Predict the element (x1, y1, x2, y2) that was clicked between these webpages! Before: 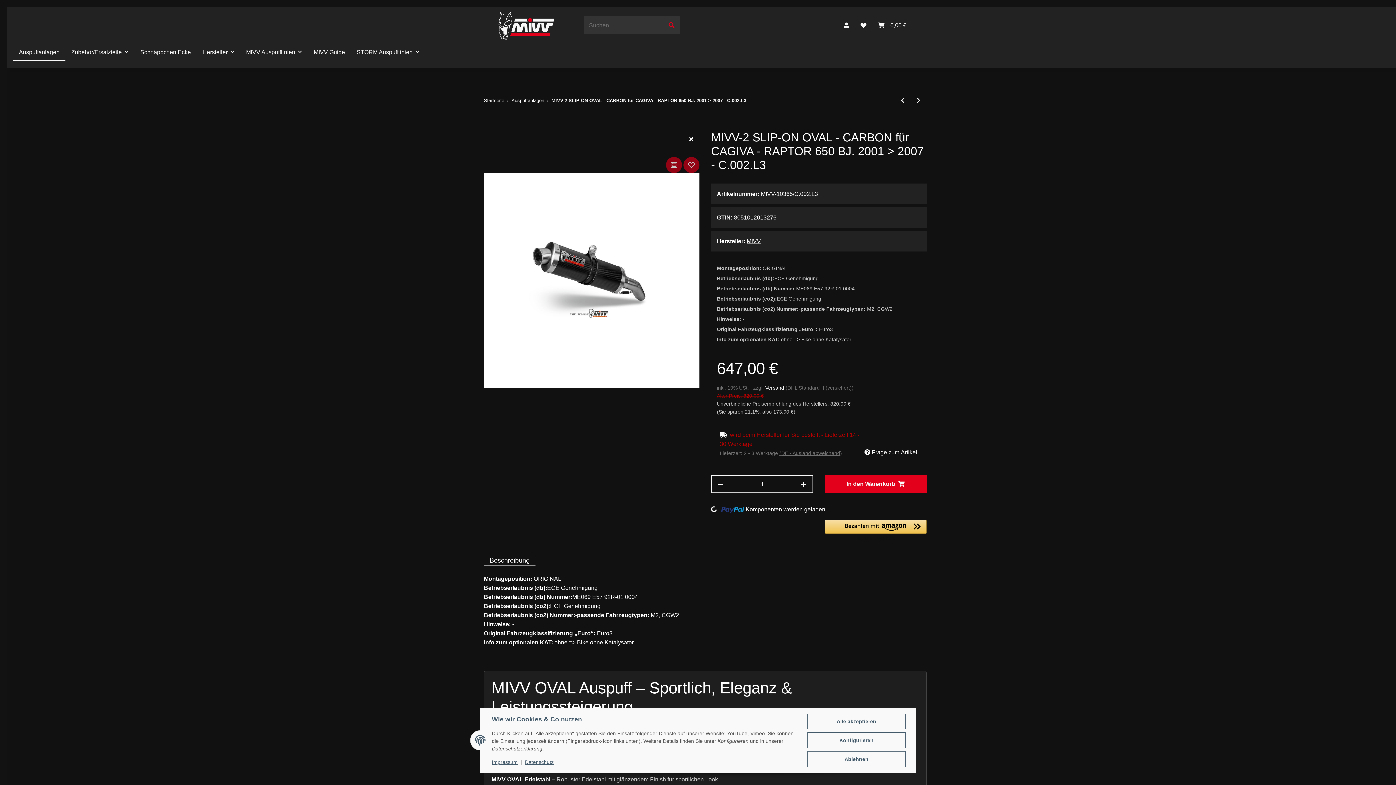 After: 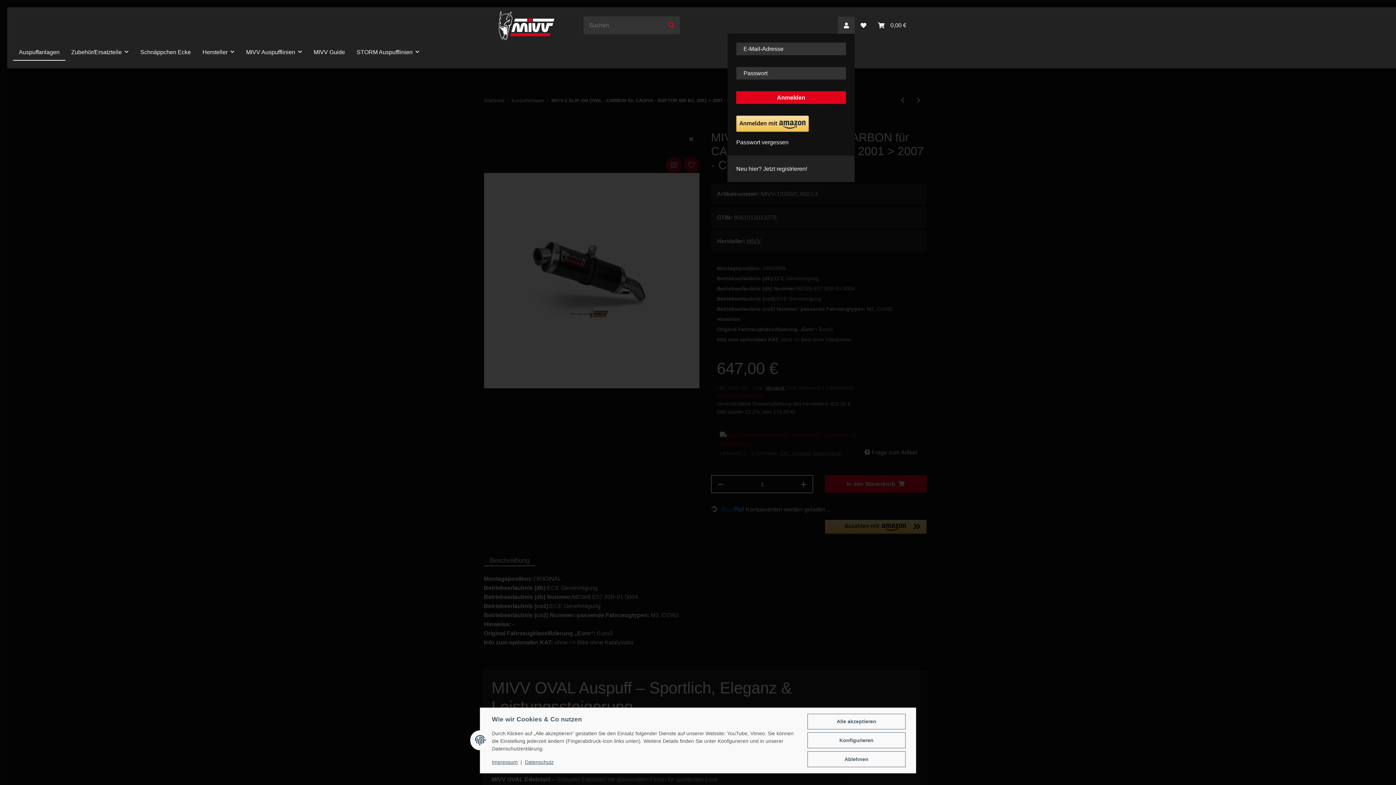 Action: label: Mein Konto bbox: (838, 16, 855, 34)